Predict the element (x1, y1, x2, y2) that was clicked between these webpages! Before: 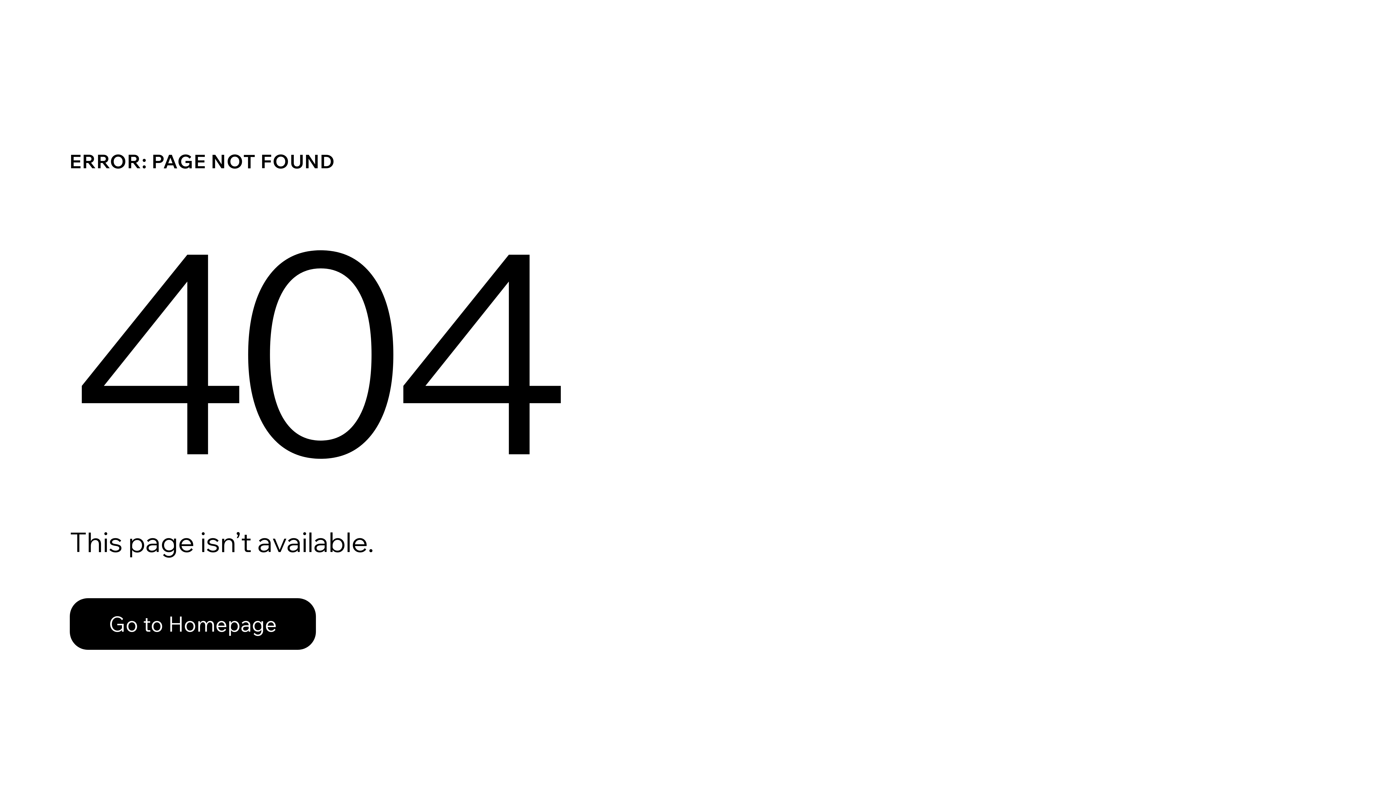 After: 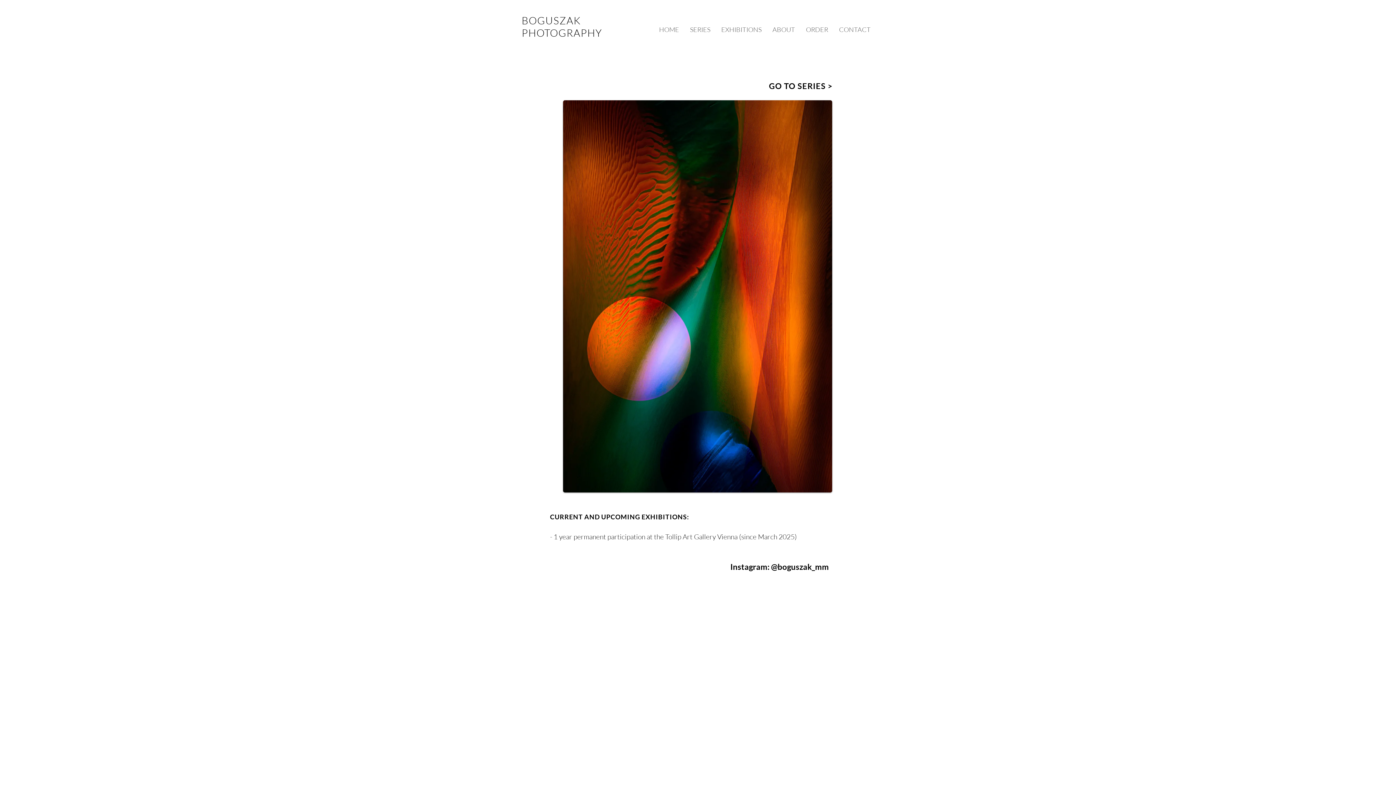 Action: bbox: (69, 598, 316, 650) label: Go to Homepage